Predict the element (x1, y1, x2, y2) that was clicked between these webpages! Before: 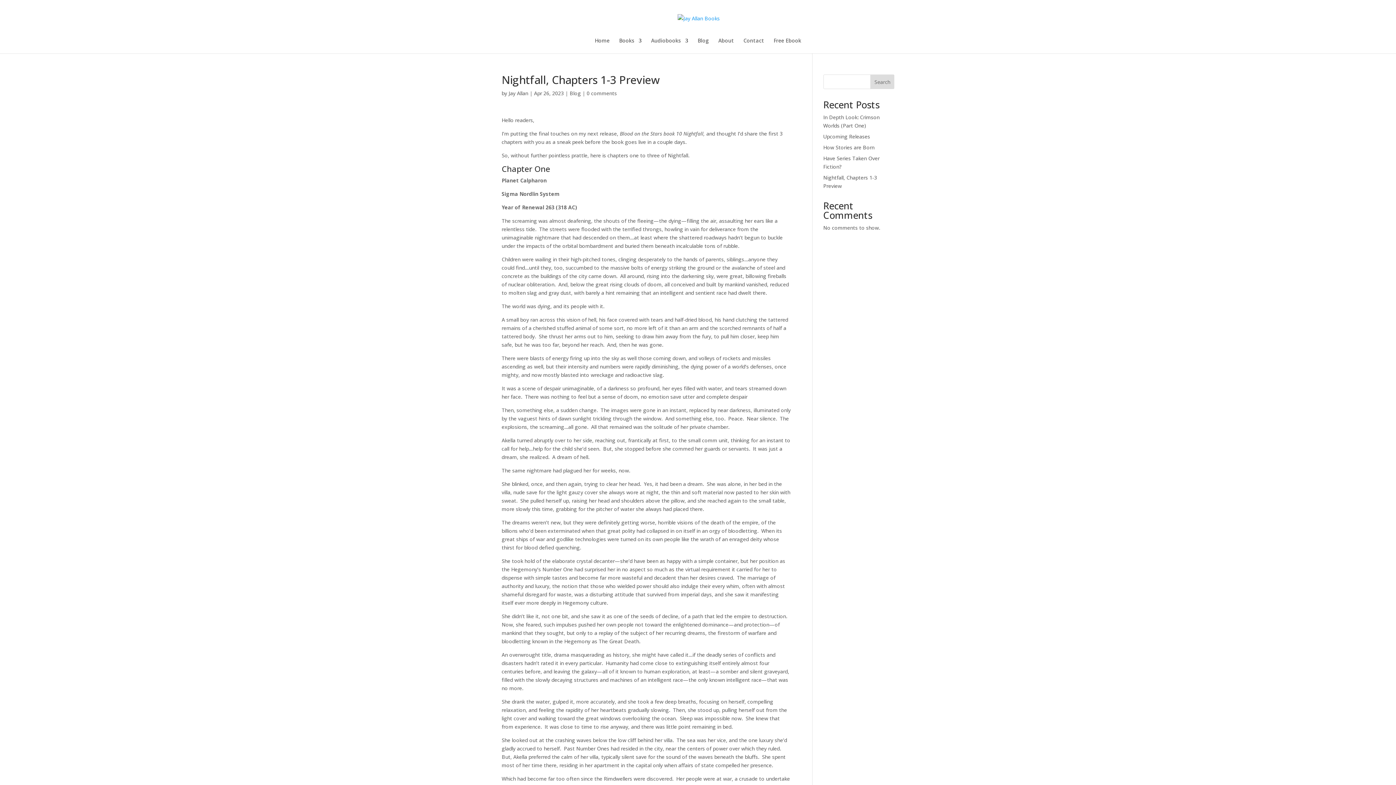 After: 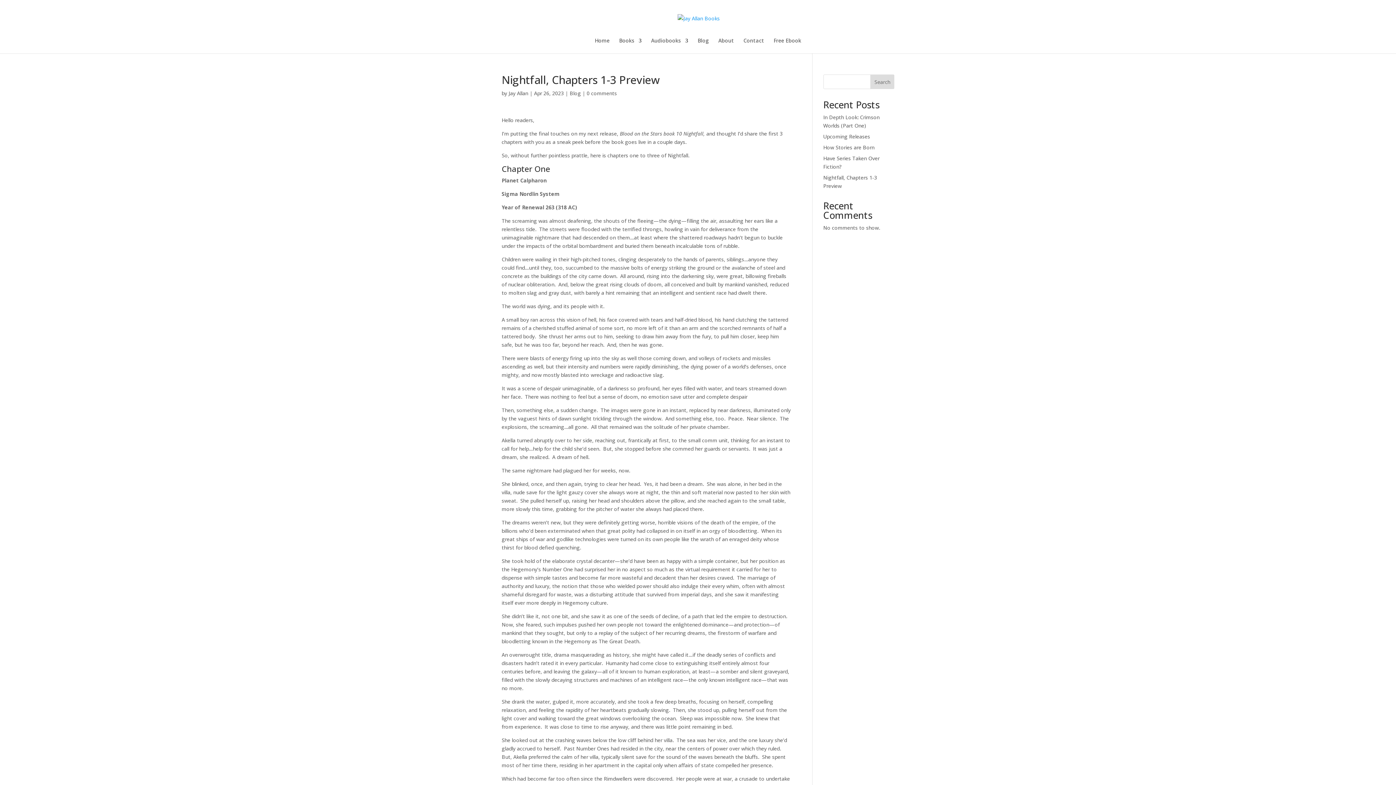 Action: label: 0 comments bbox: (586, 89, 617, 96)